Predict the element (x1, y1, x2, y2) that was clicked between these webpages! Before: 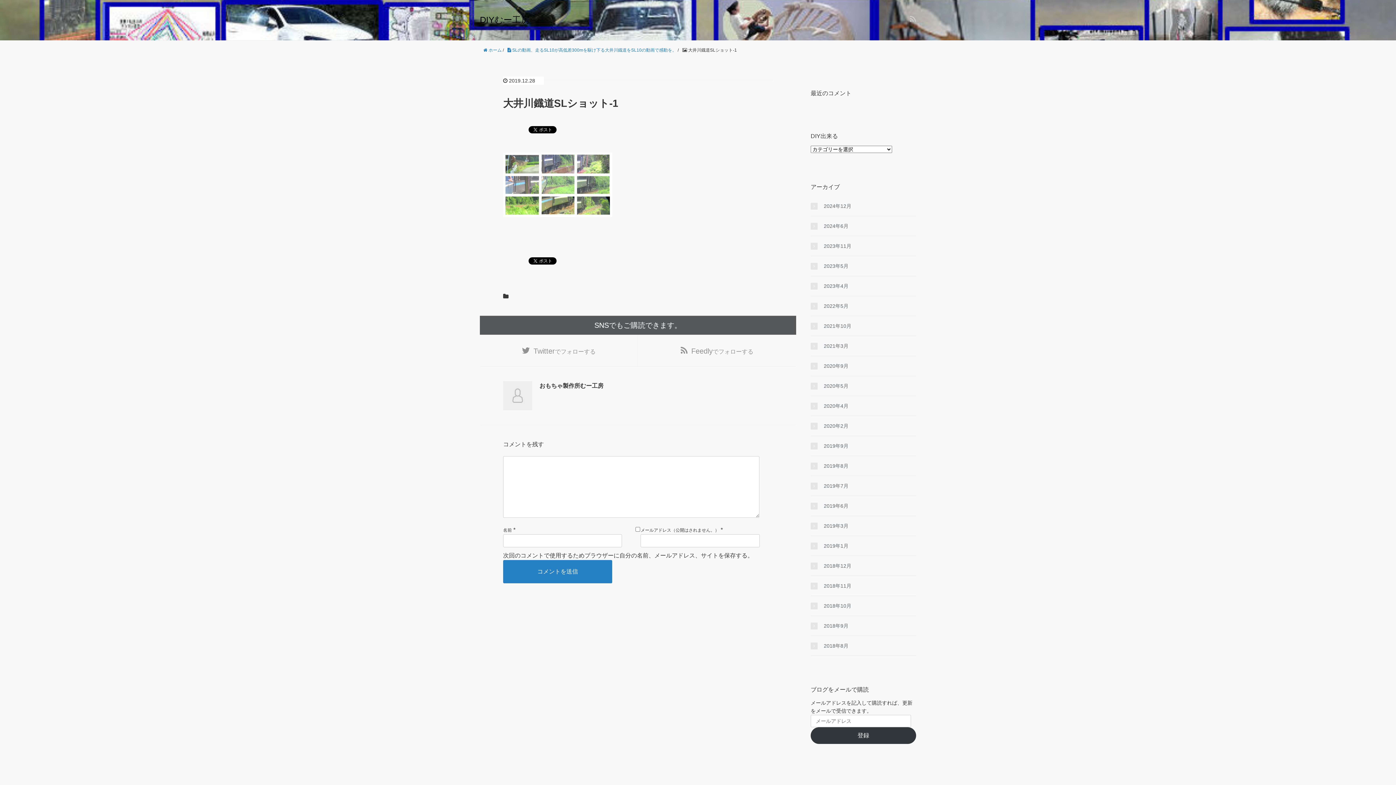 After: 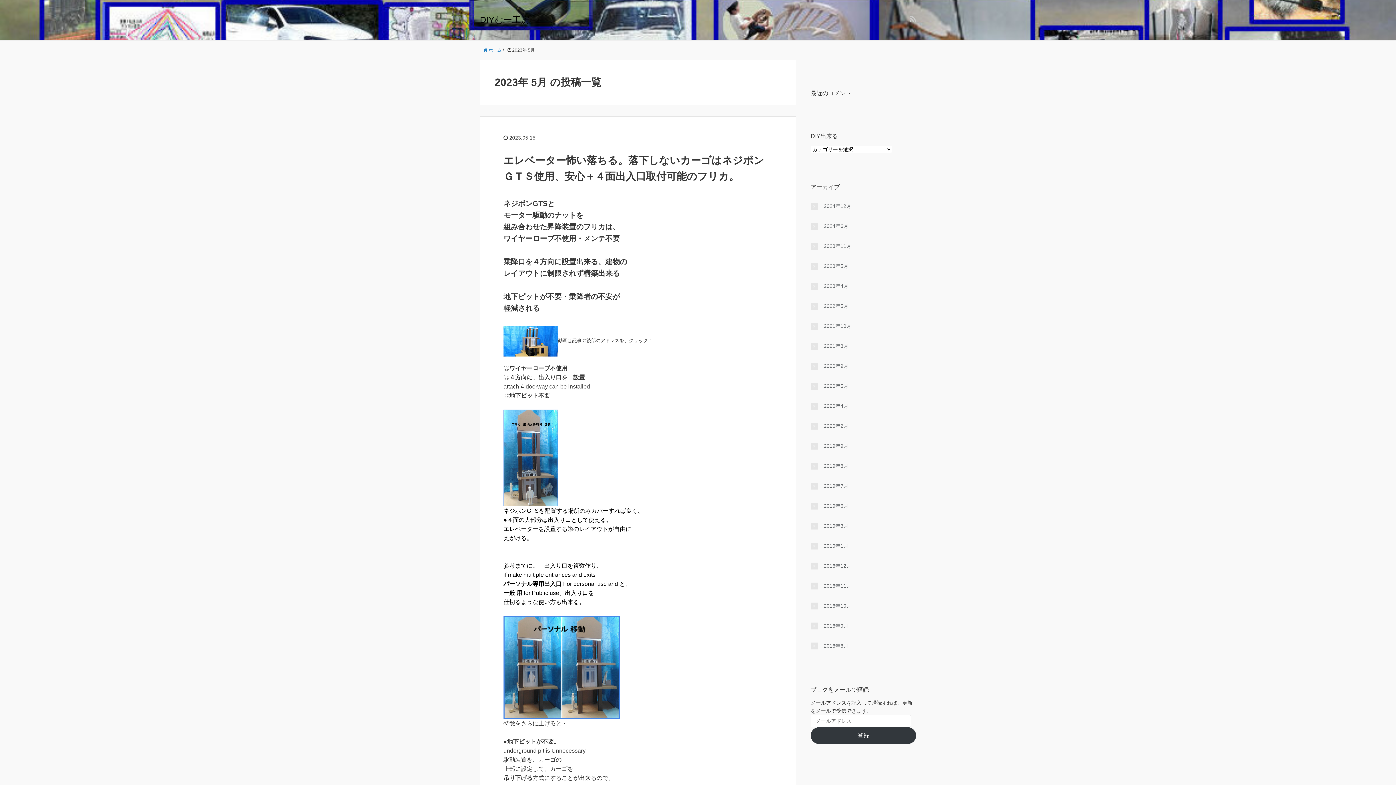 Action: bbox: (810, 262, 916, 270) label: 2023年5月